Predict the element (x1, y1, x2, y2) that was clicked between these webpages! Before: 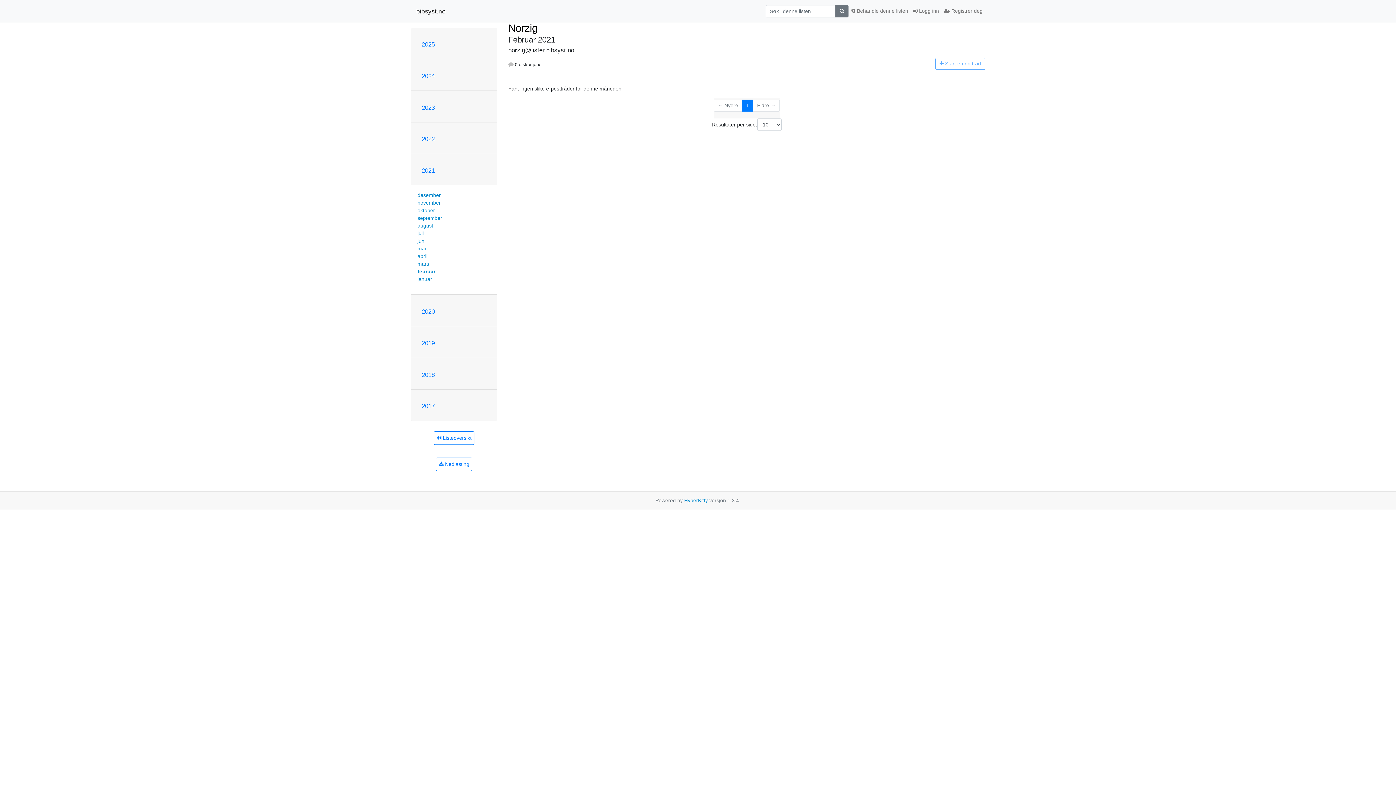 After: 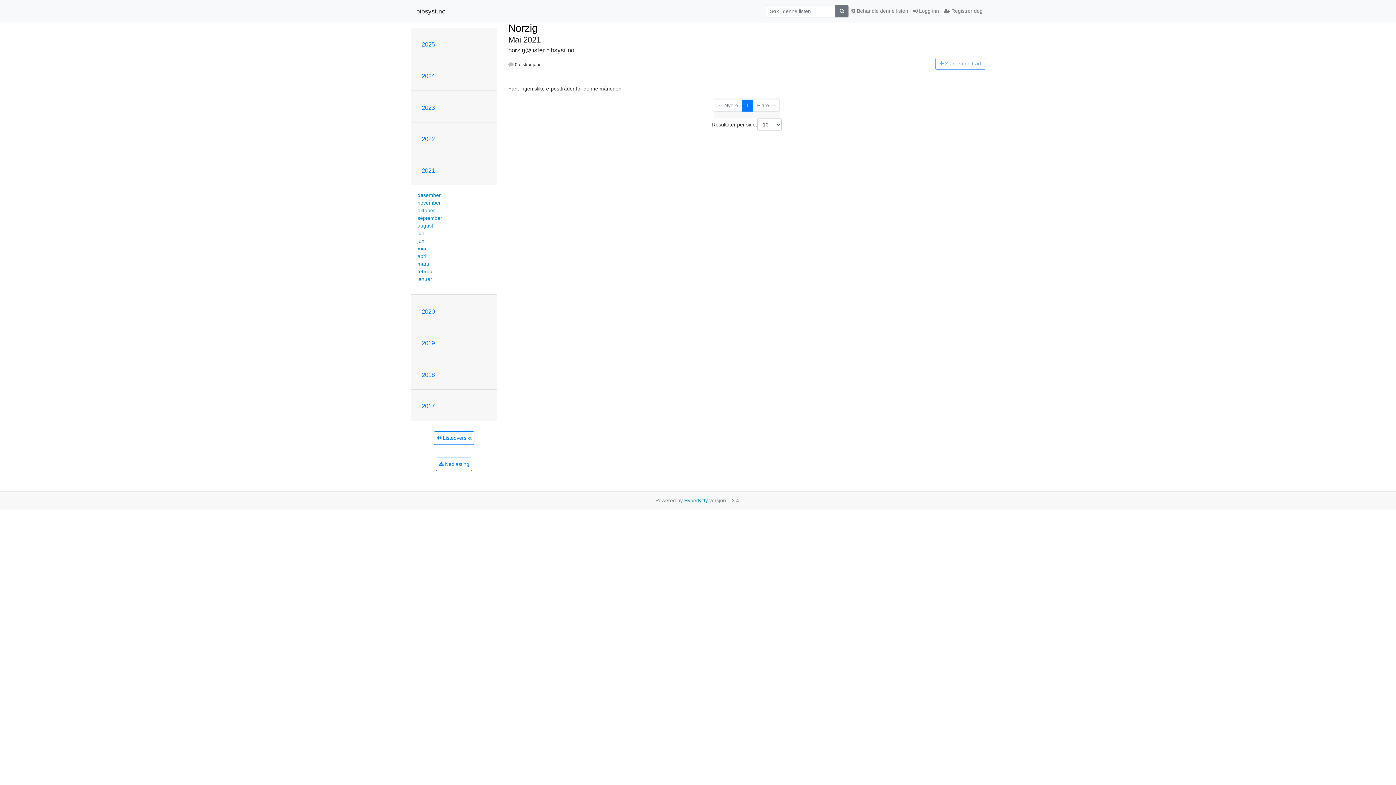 Action: bbox: (417, 245, 426, 251) label: mai